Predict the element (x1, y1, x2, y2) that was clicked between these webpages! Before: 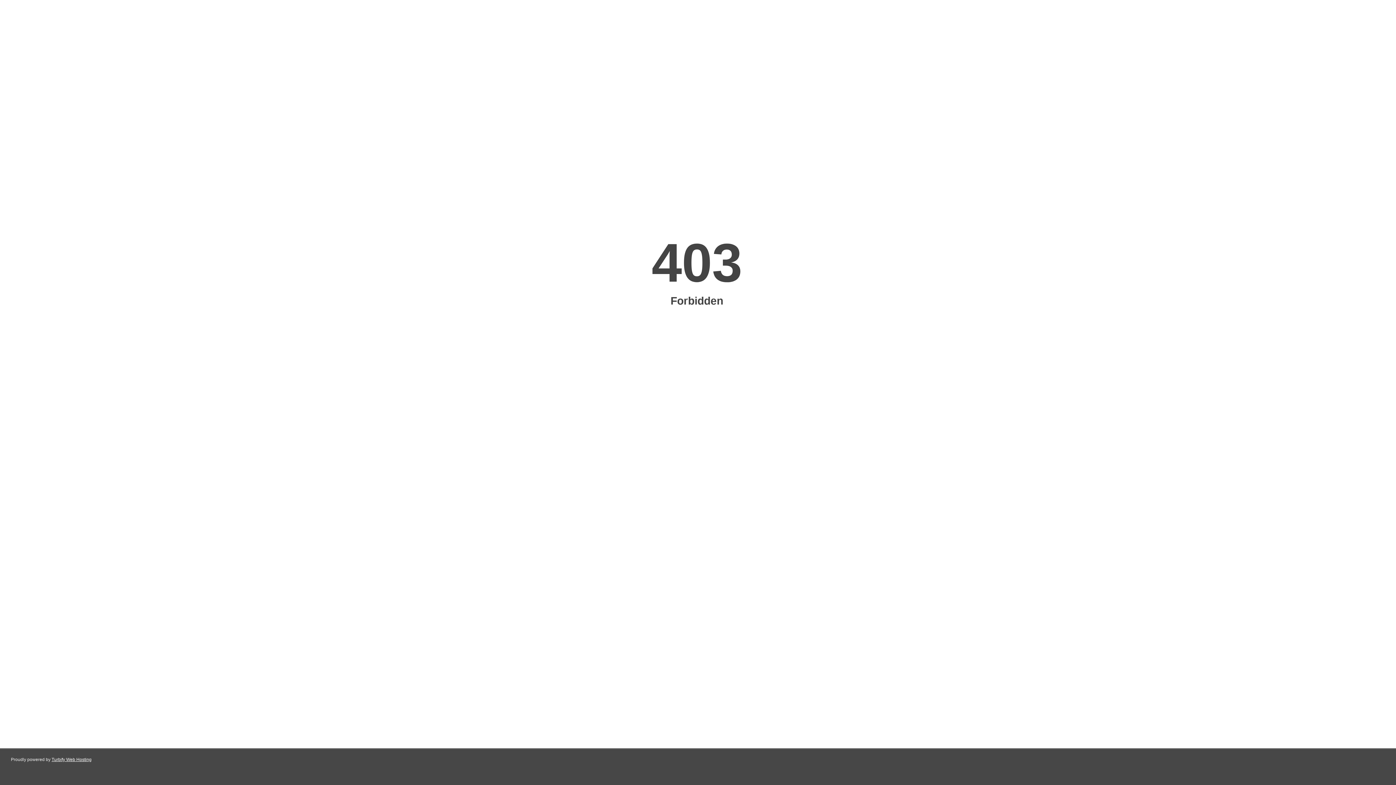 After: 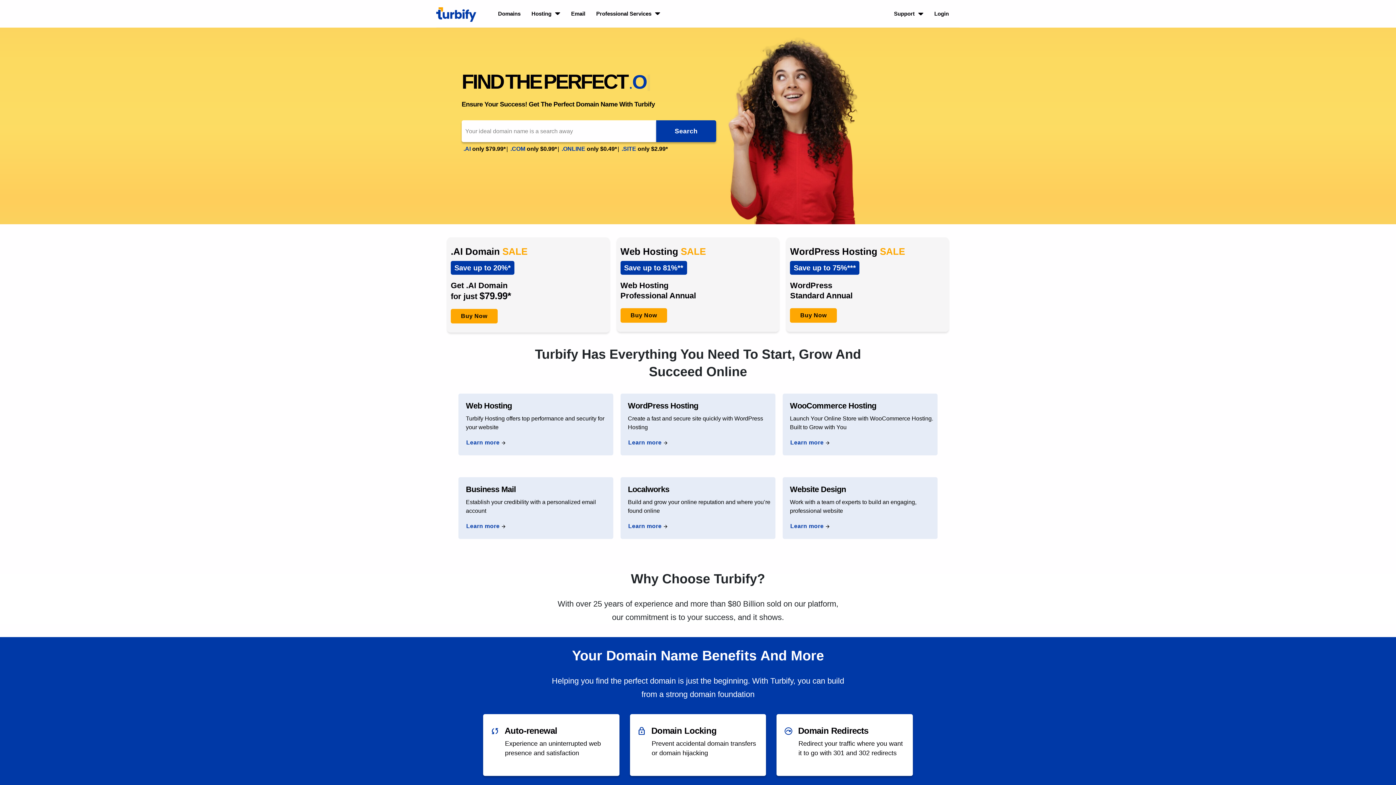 Action: label: Turbify Web Hosting bbox: (51, 757, 91, 762)